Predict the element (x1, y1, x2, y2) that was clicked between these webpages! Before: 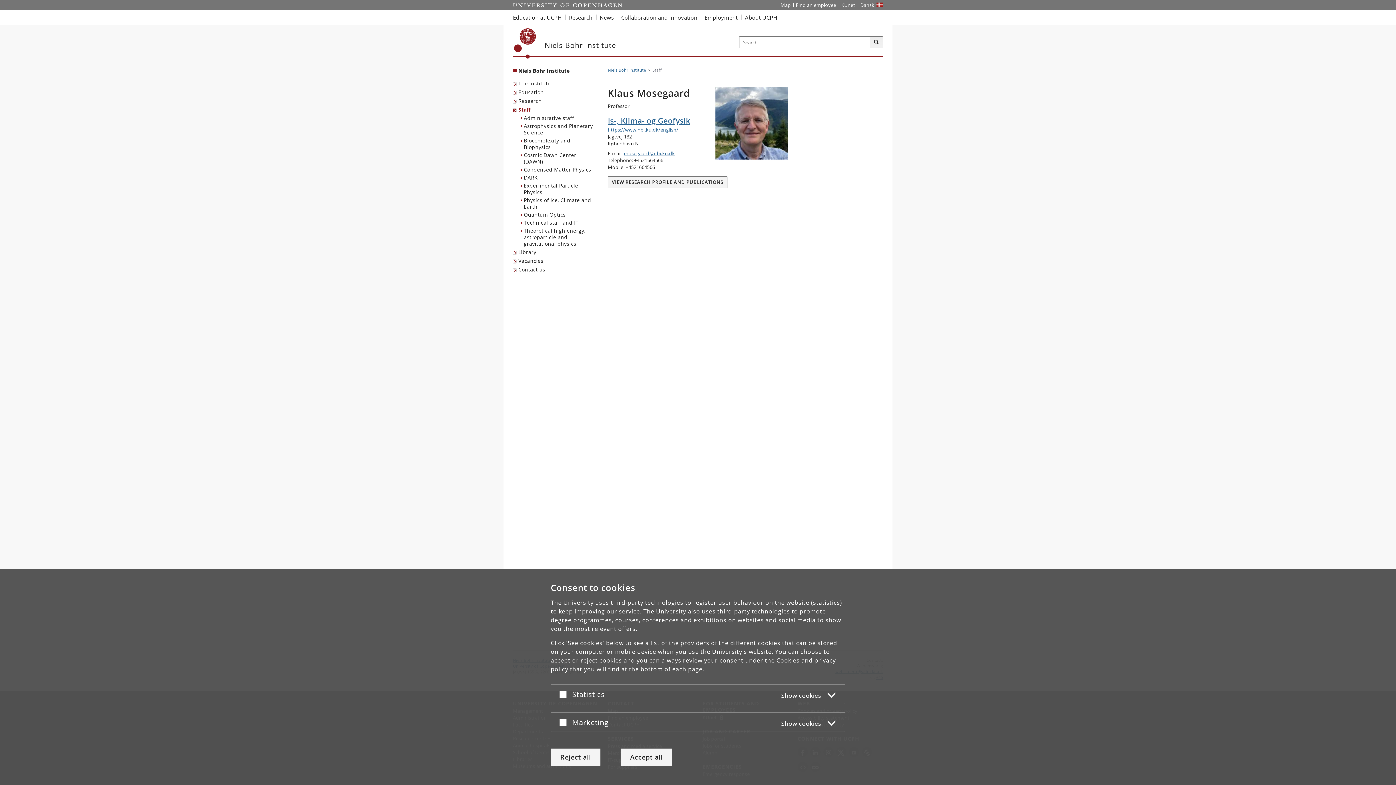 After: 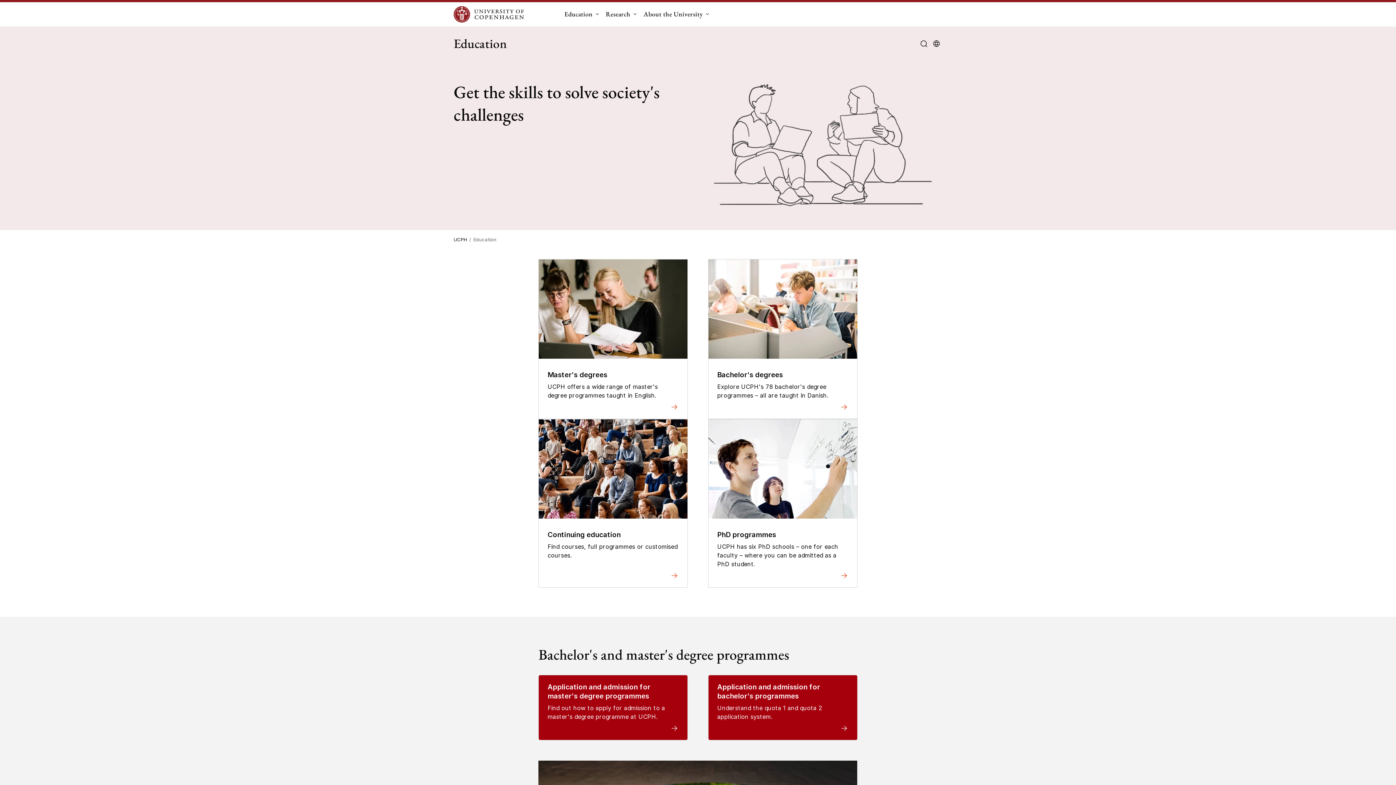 Action: bbox: (513, 10, 565, 24) label: Education at UCPH